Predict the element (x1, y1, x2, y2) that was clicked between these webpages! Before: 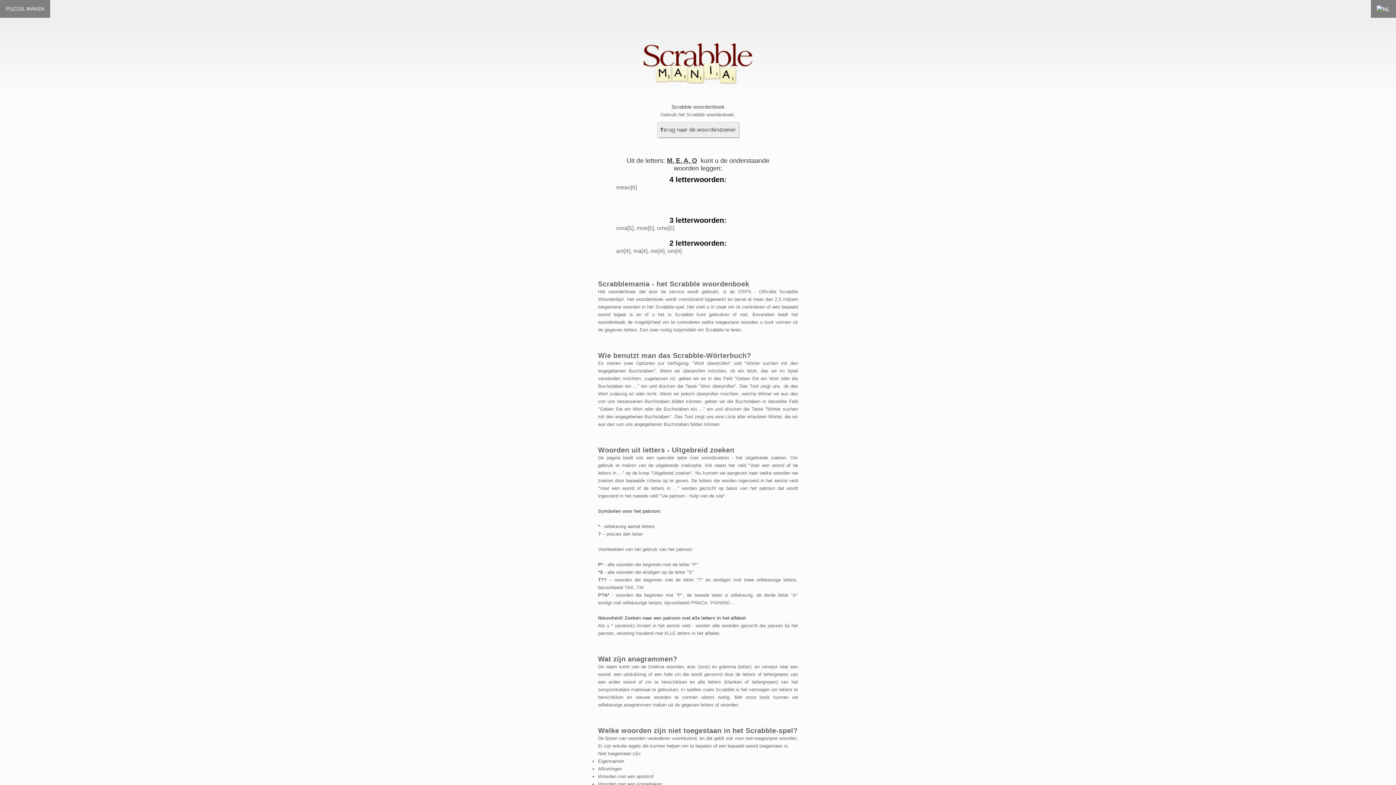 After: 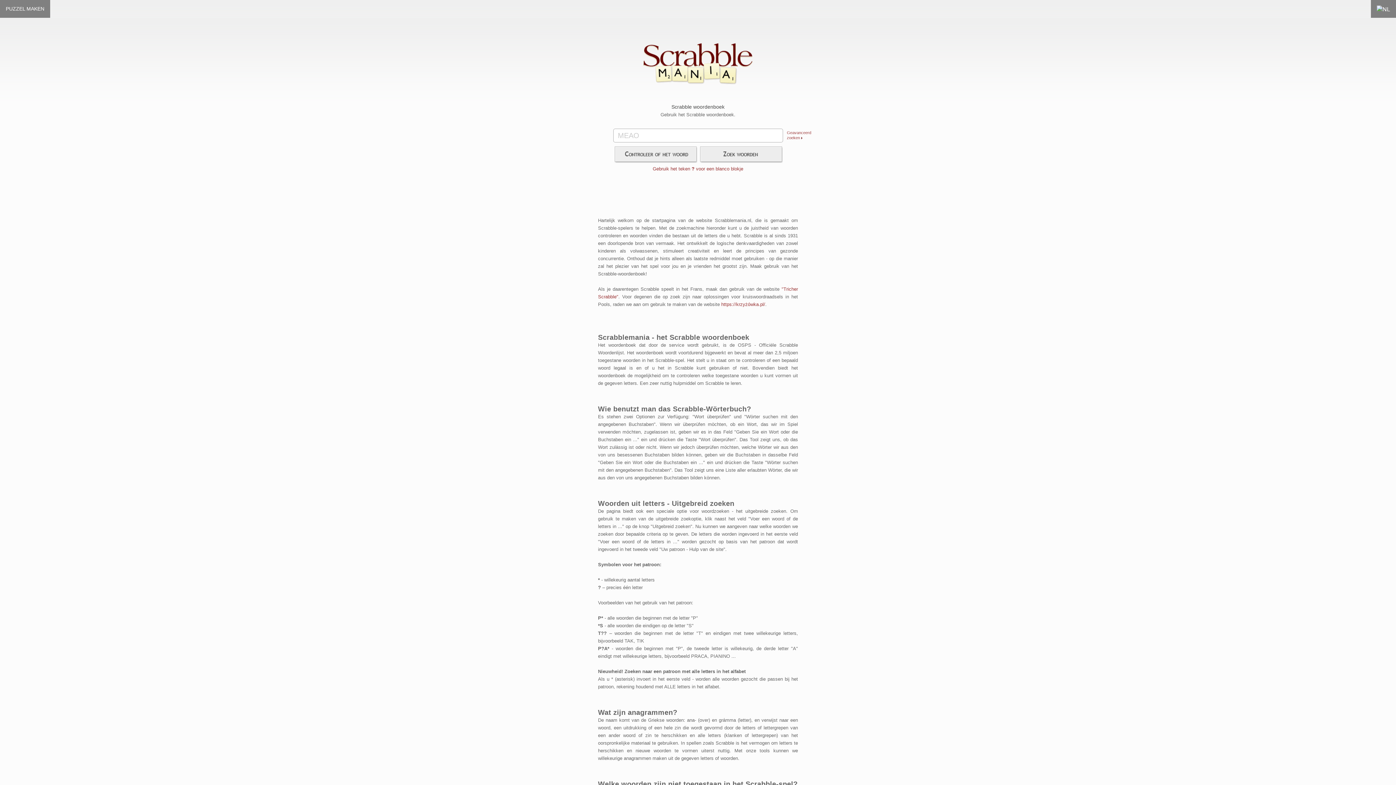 Action: bbox: (643, 80, 752, 86)